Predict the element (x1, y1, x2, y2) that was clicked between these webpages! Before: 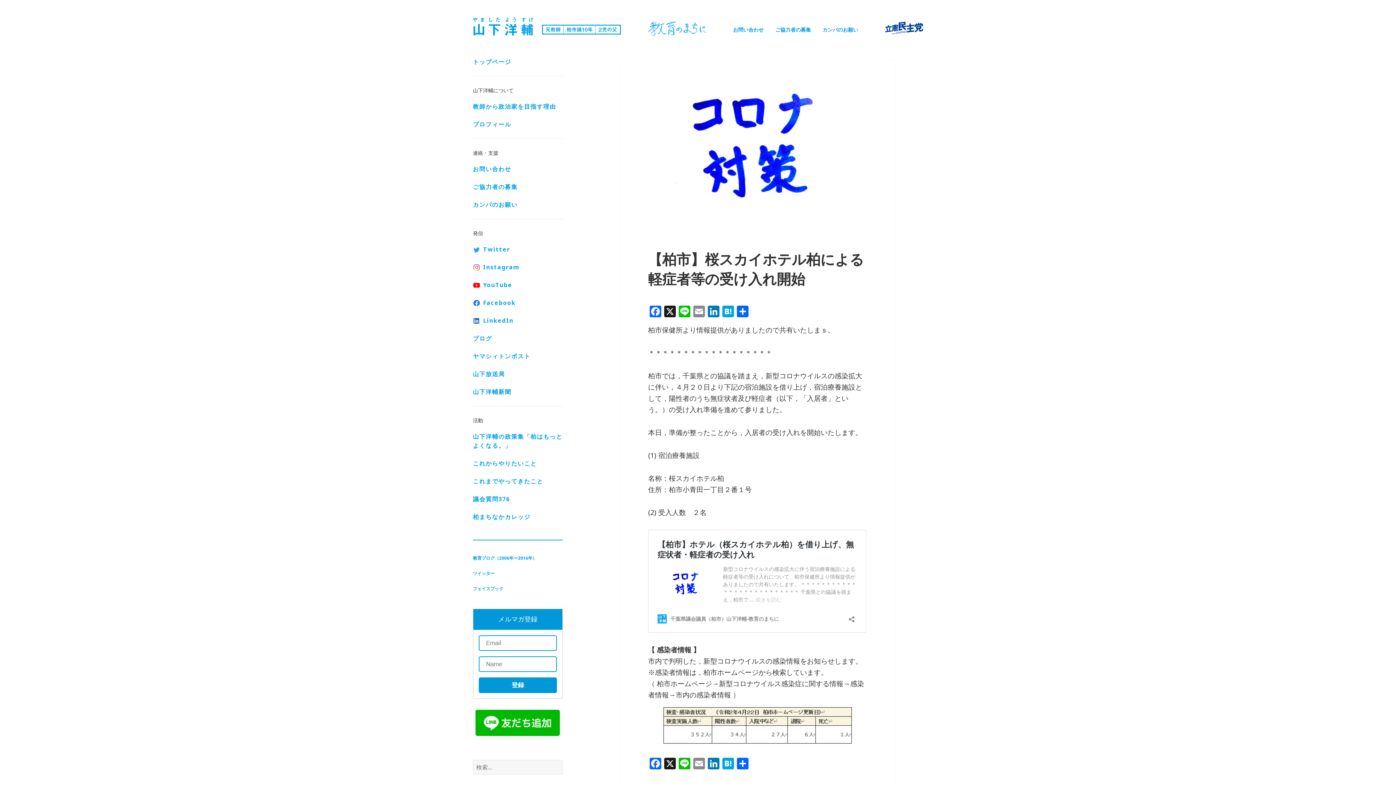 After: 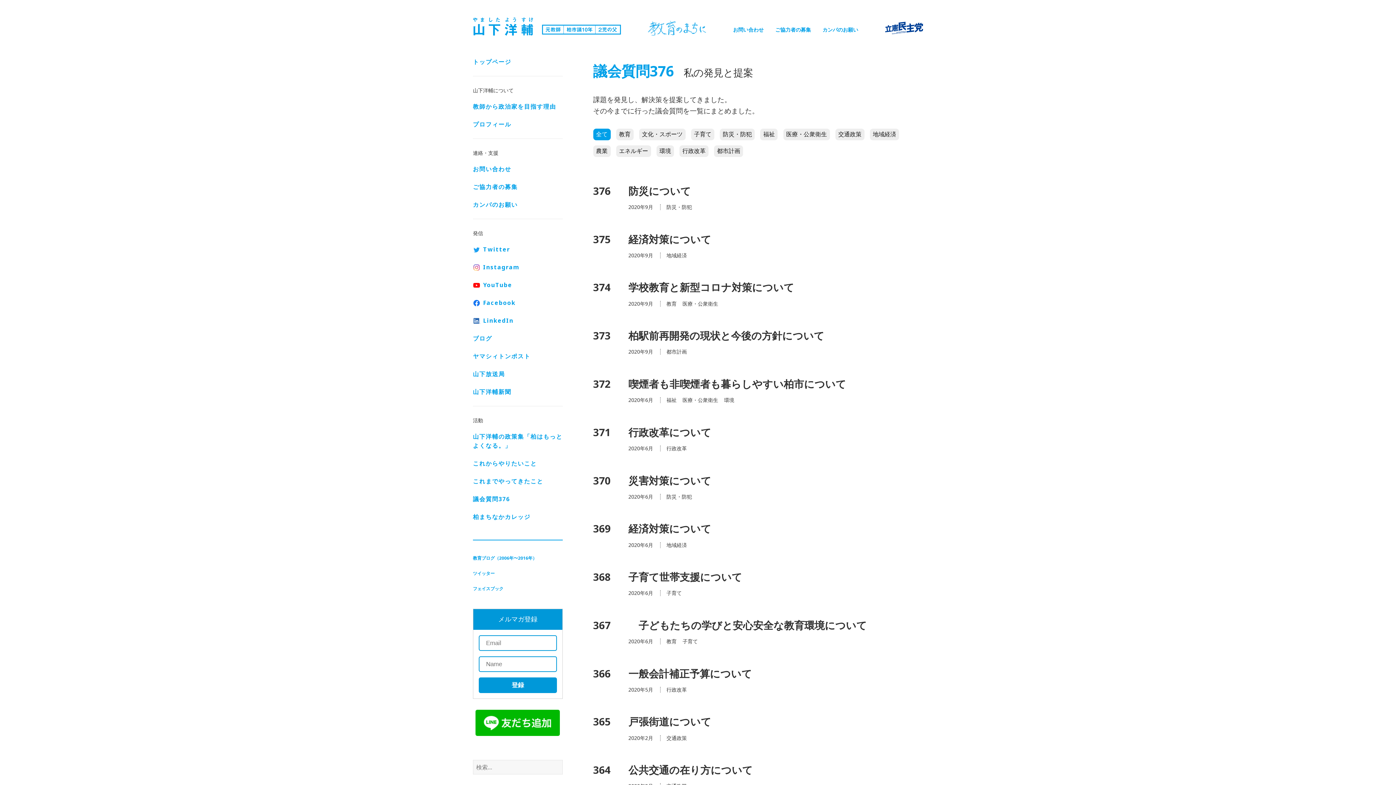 Action: label: 議会質問376 bbox: (473, 491, 562, 507)